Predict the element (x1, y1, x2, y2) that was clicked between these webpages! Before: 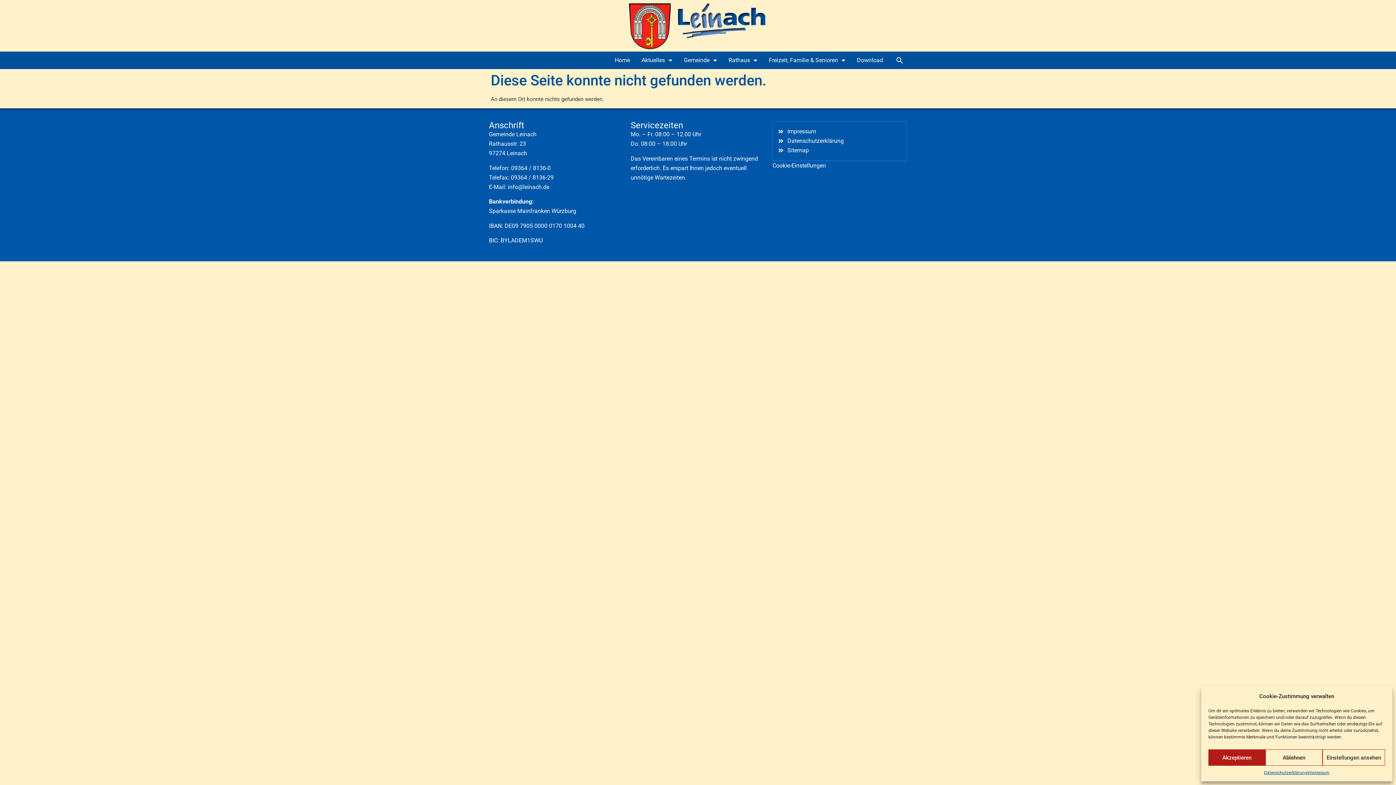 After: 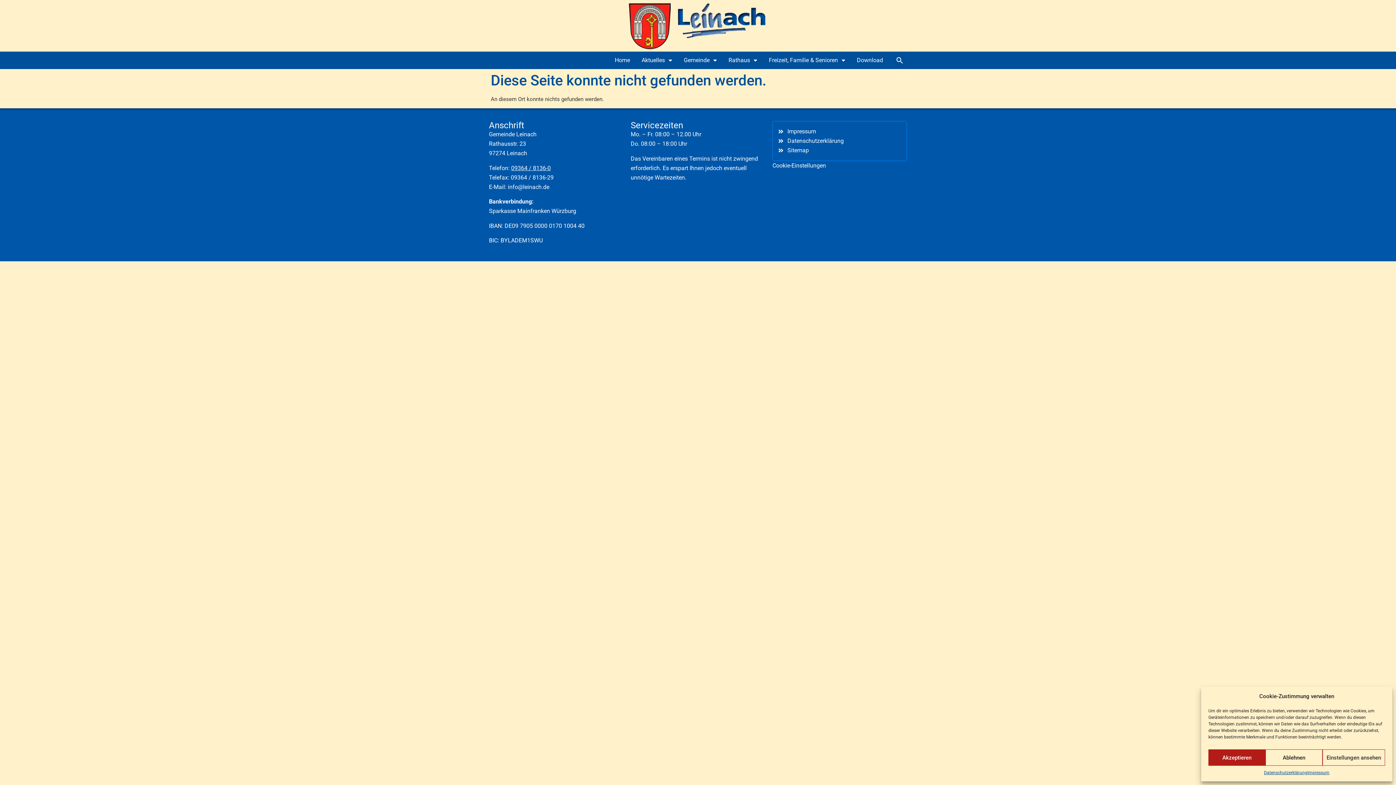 Action: bbox: (511, 164, 550, 171) label: 09364 / 8136-0